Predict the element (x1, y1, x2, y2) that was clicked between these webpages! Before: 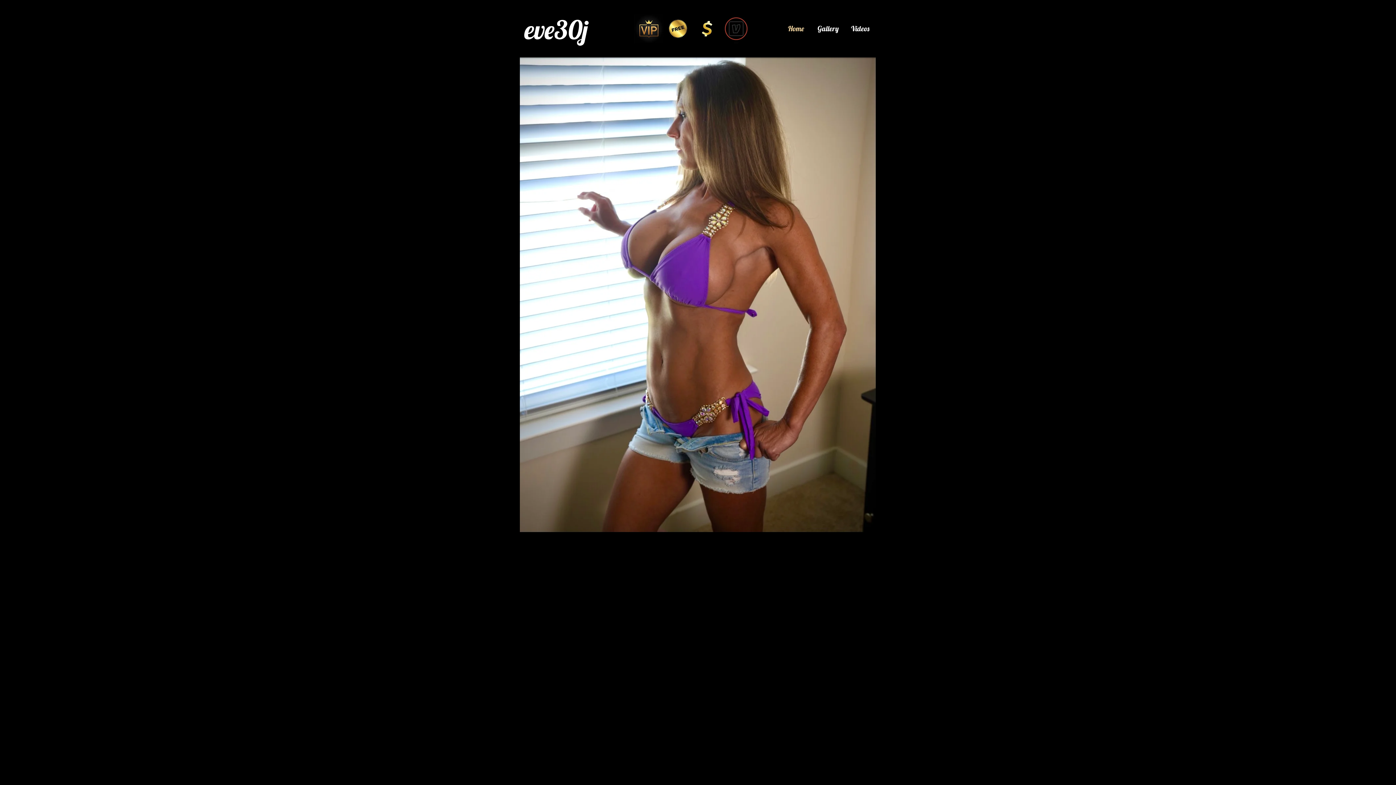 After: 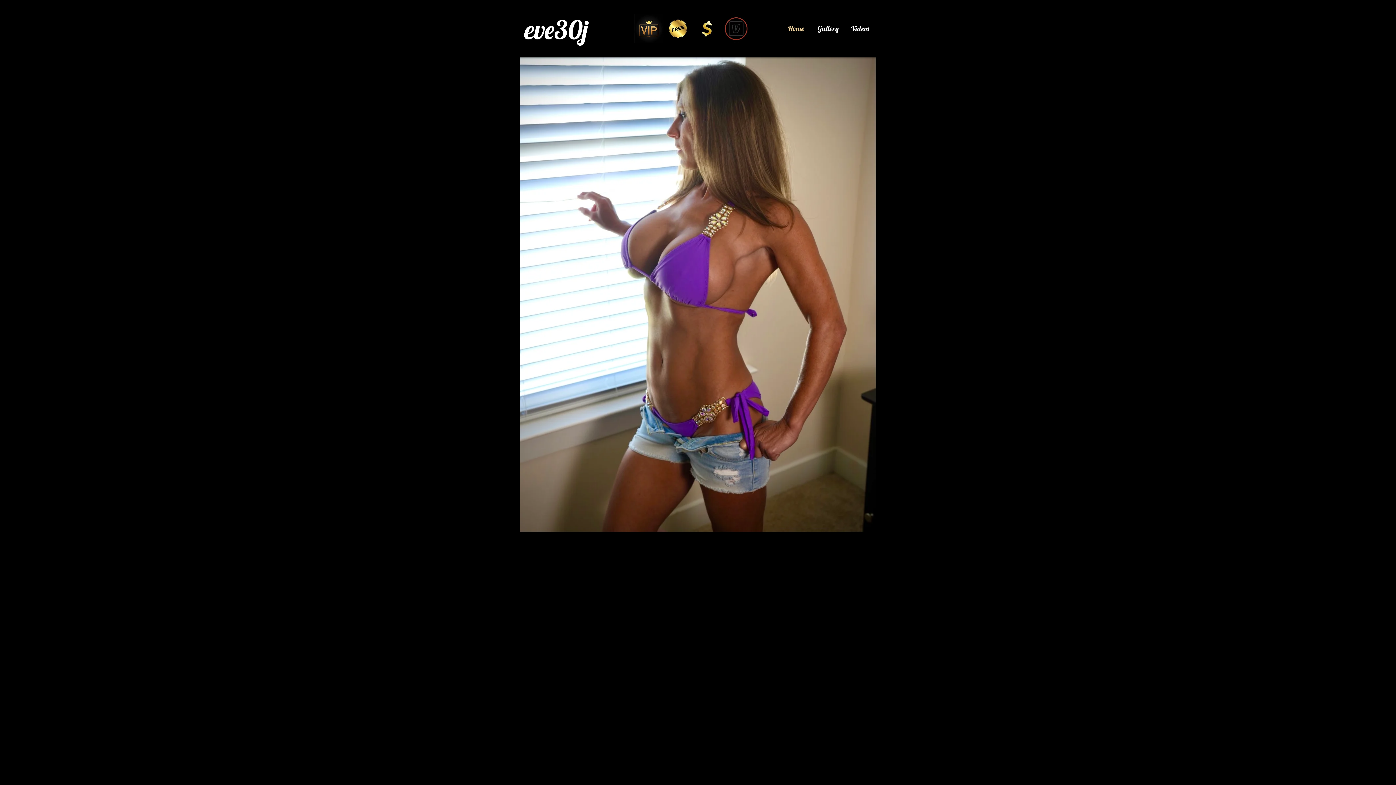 Action: label: Cash App bbox: (692, 14, 721, 43)